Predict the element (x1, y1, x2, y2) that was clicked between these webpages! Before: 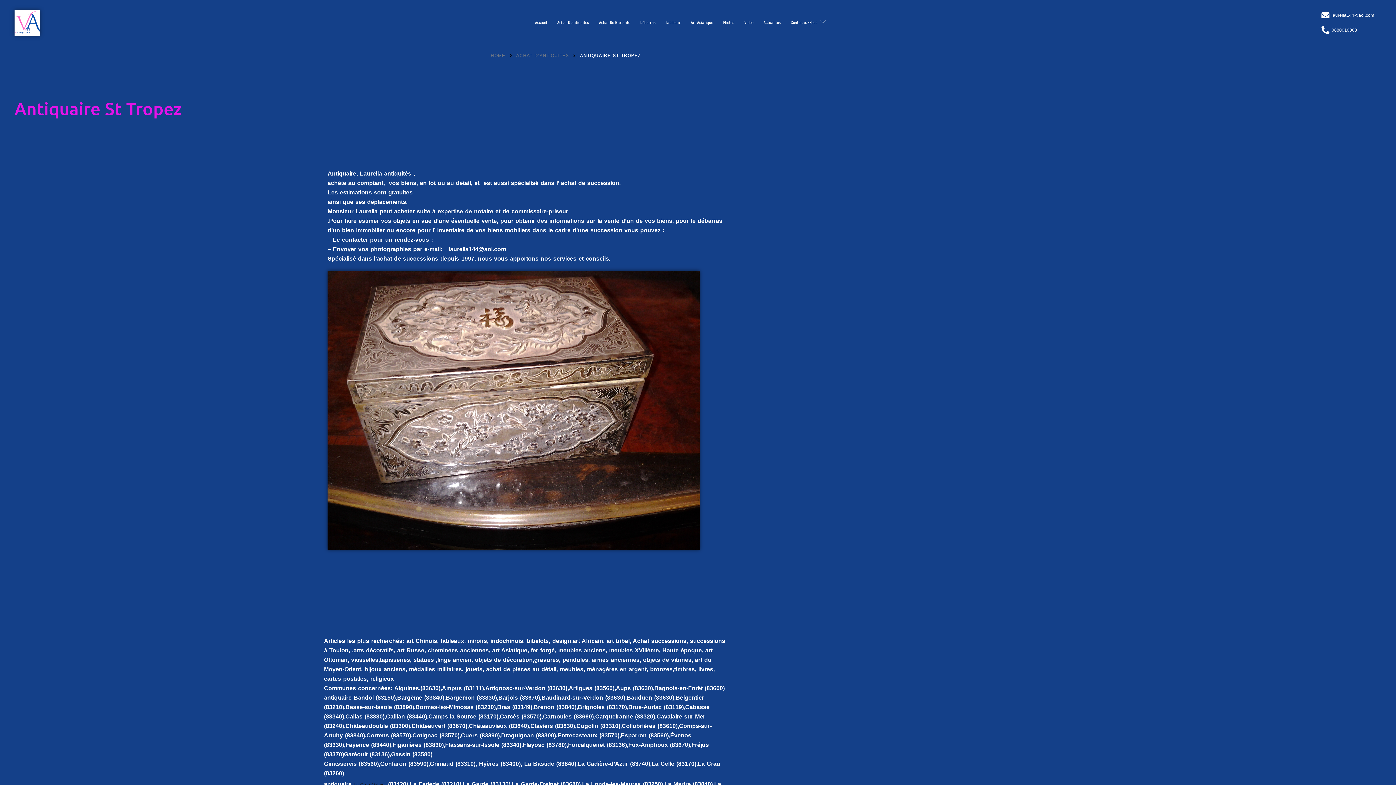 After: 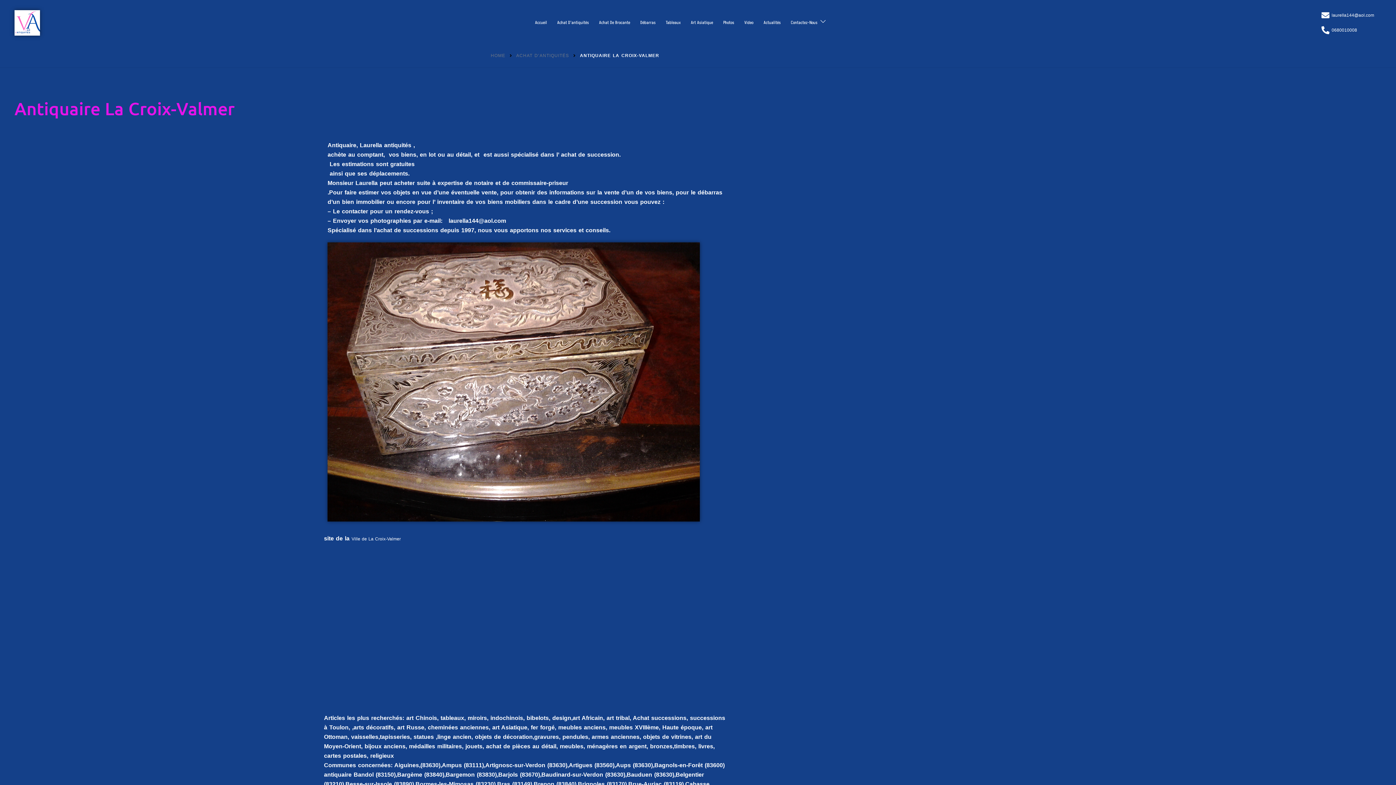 Action: label: La Croix-Valmer bbox: (353, 782, 386, 787)